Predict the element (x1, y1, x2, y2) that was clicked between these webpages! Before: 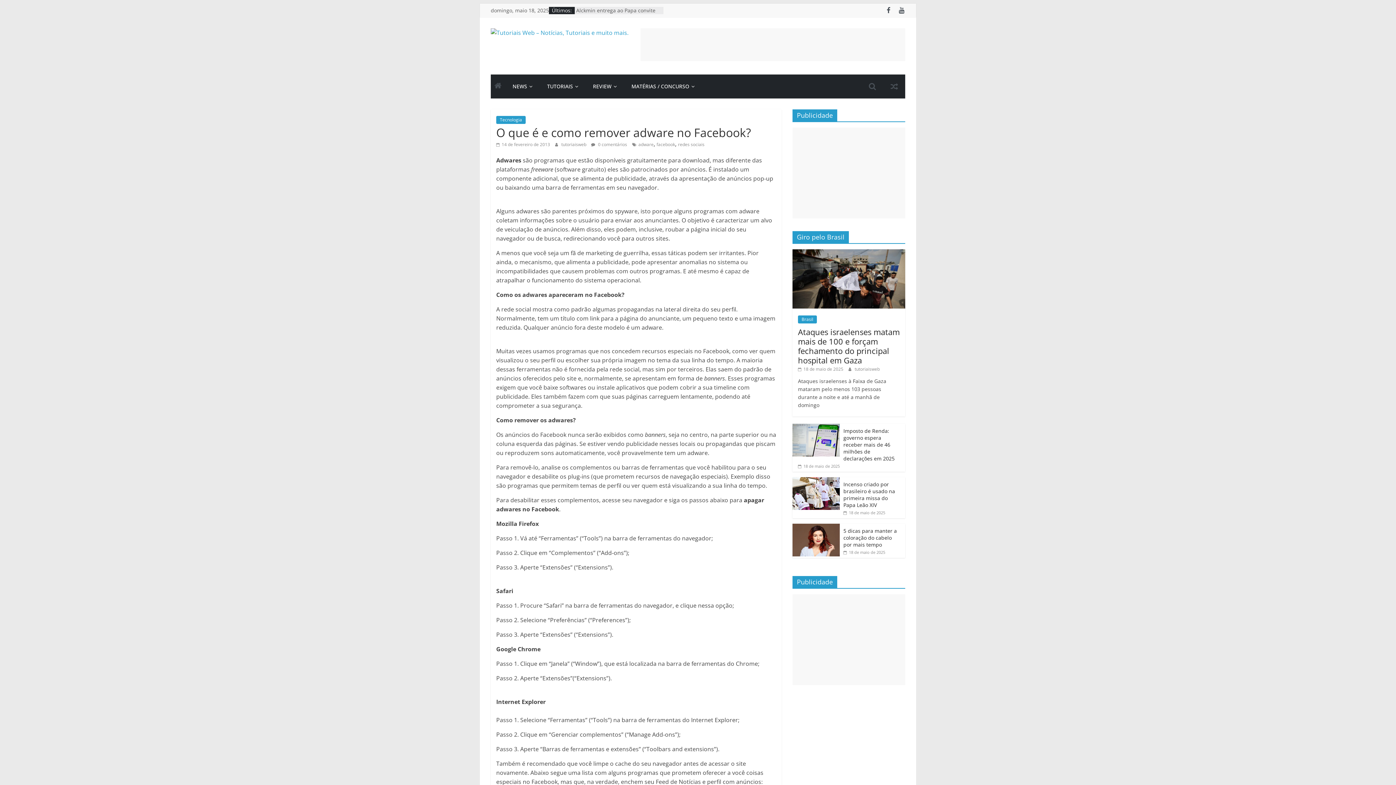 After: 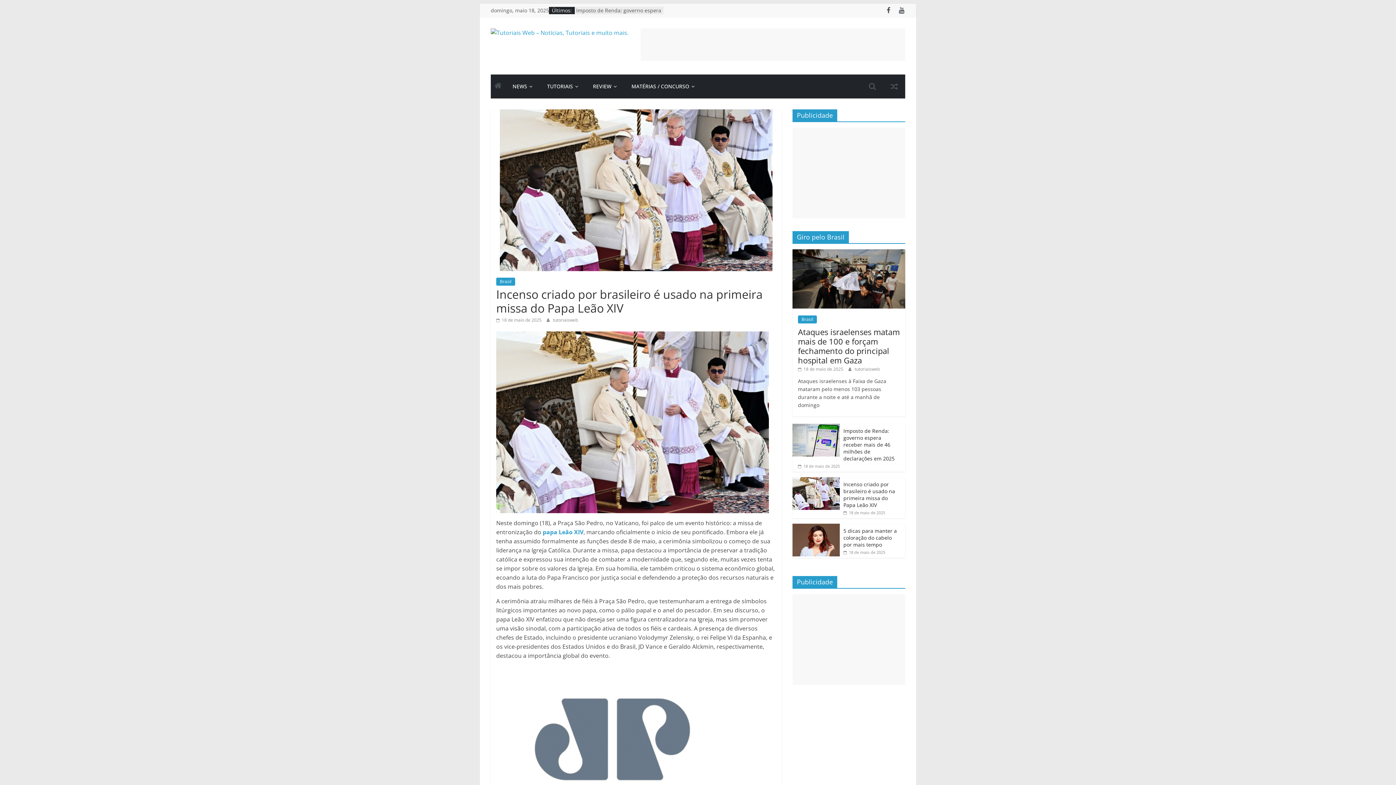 Action: bbox: (843, 510, 885, 515) label:  18 de maio de 2025